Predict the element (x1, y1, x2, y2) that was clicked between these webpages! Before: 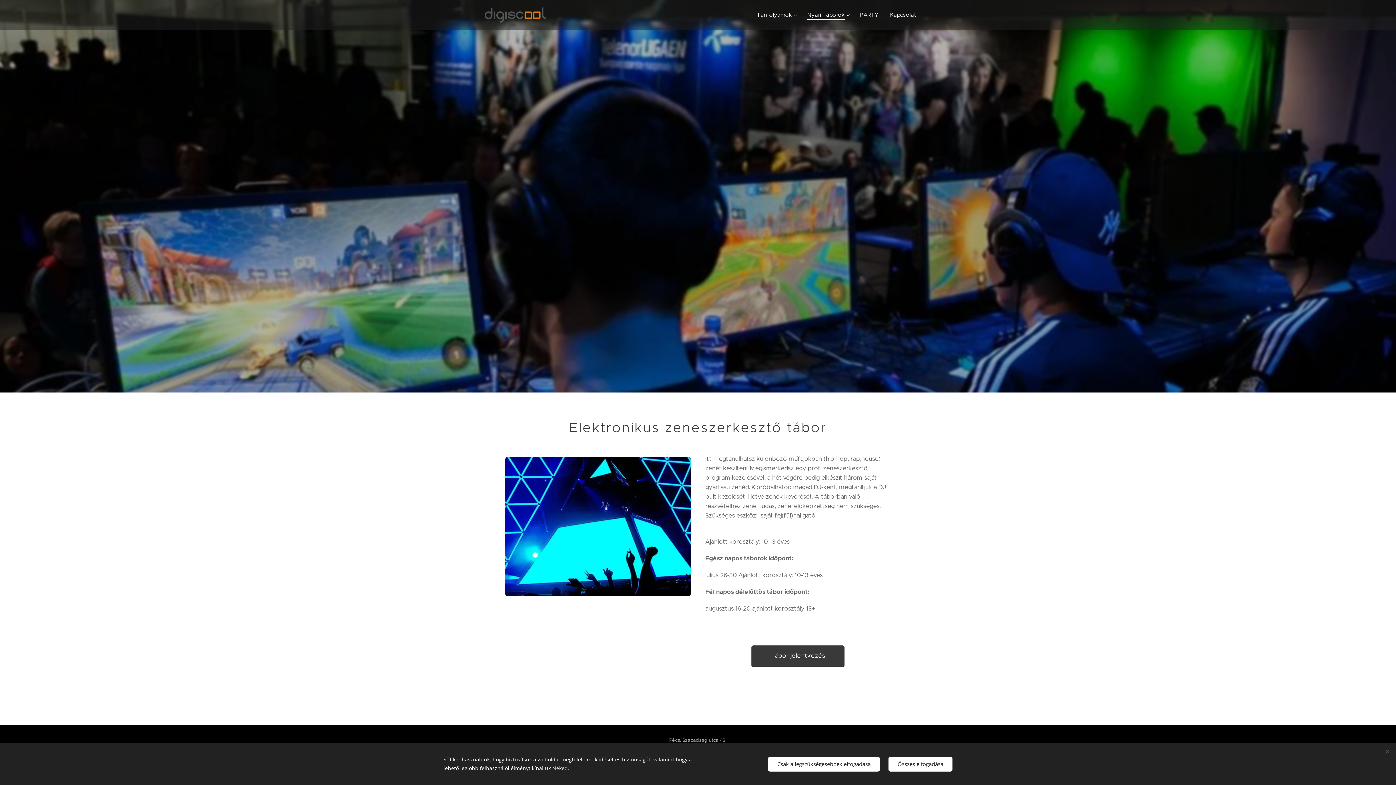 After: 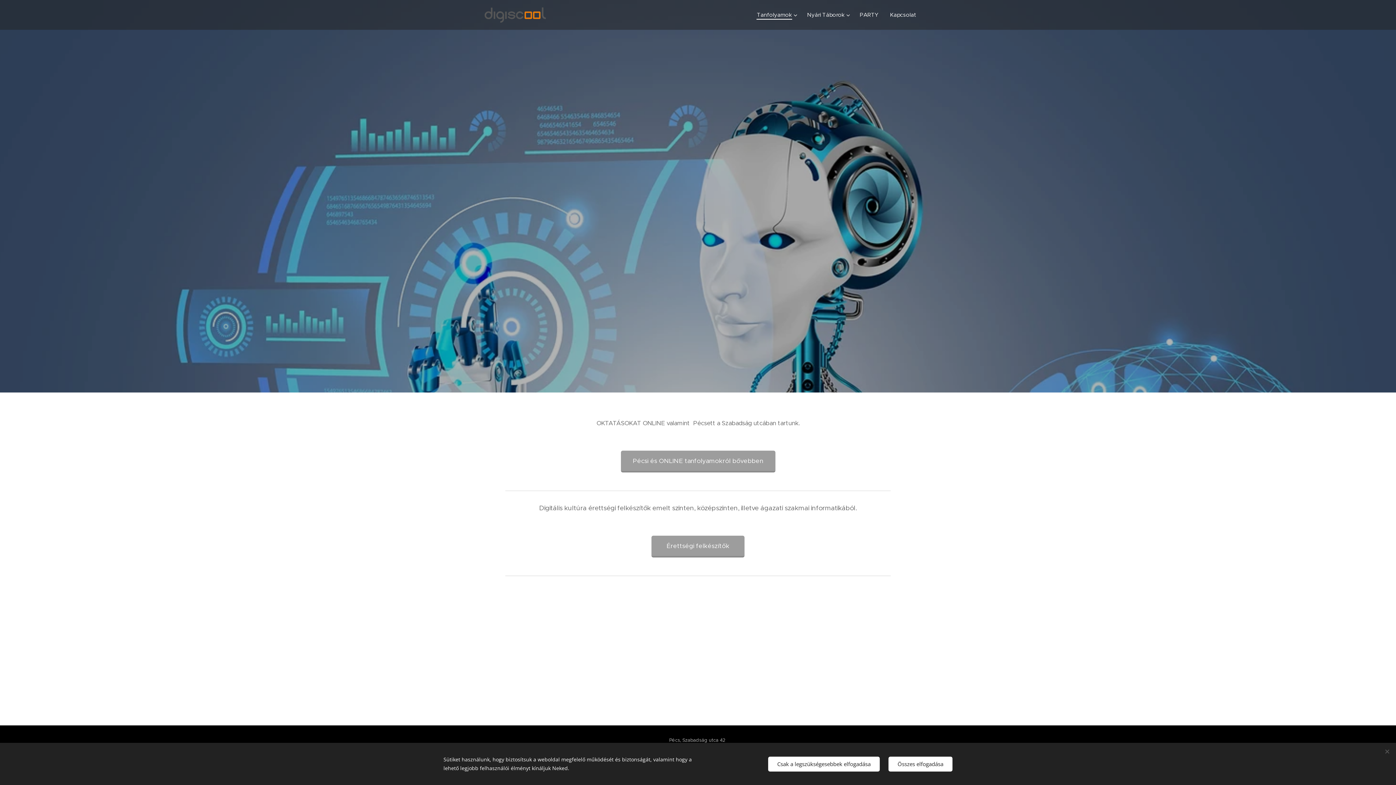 Action: bbox: (755, 5, 801, 24) label: Tanfolyamok